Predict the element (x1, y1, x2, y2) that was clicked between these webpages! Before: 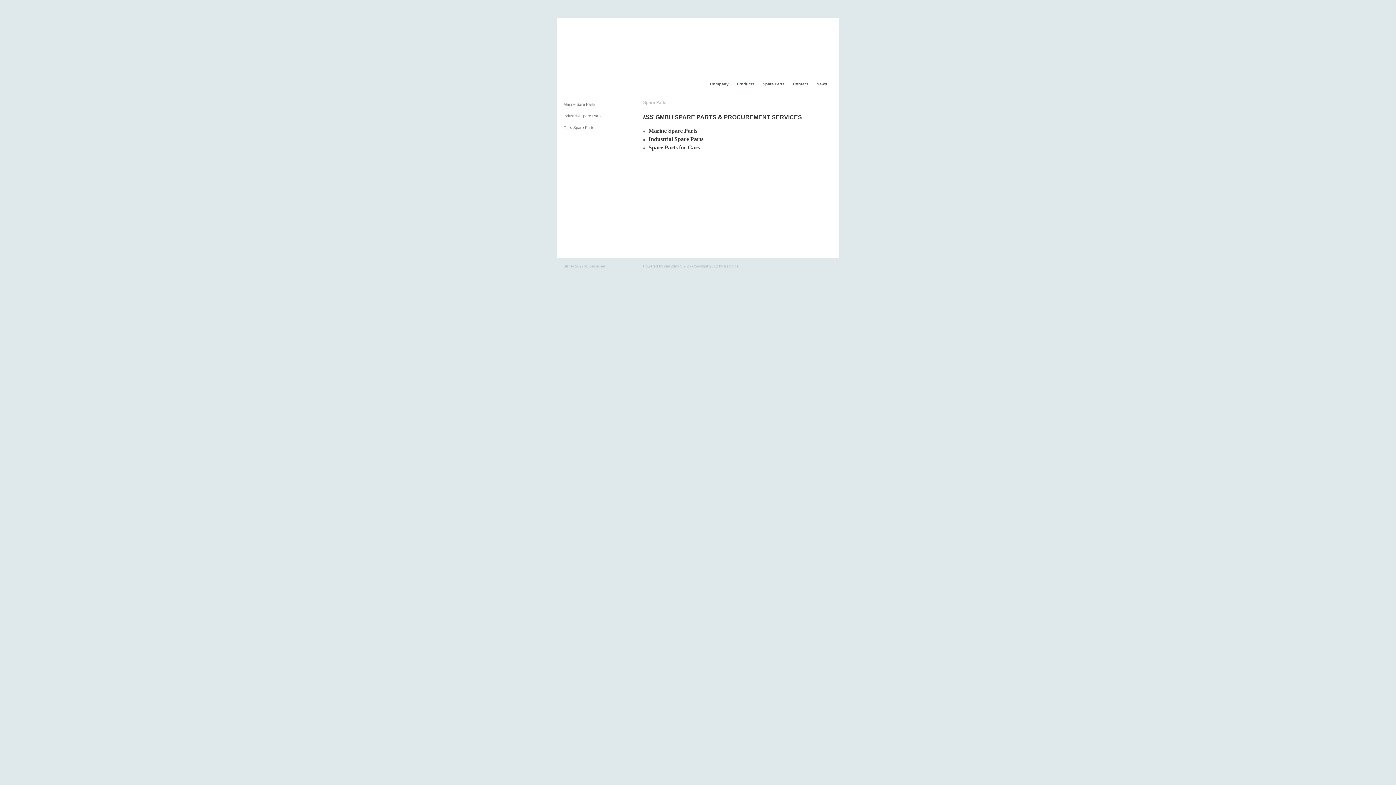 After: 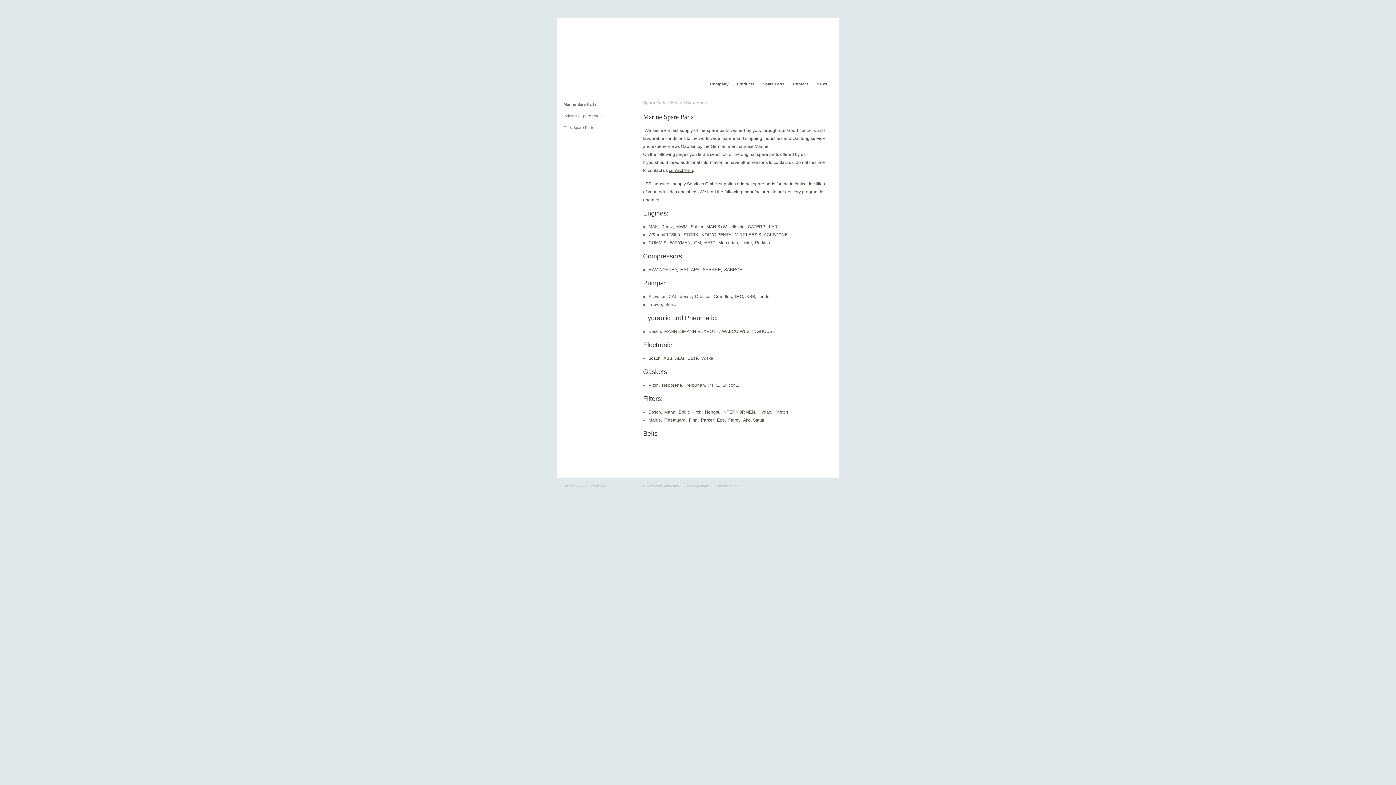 Action: bbox: (563, 99, 631, 110) label: Marine Sare Parts